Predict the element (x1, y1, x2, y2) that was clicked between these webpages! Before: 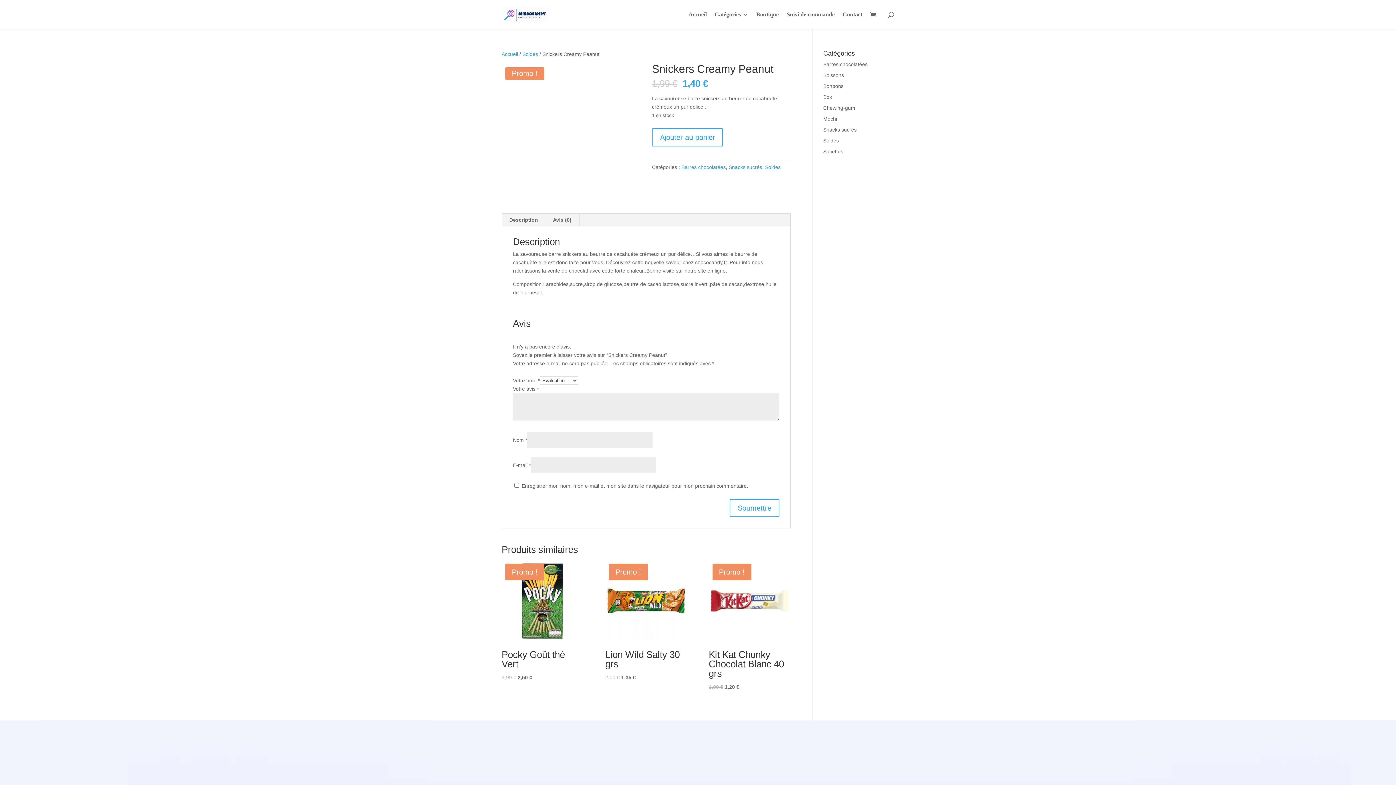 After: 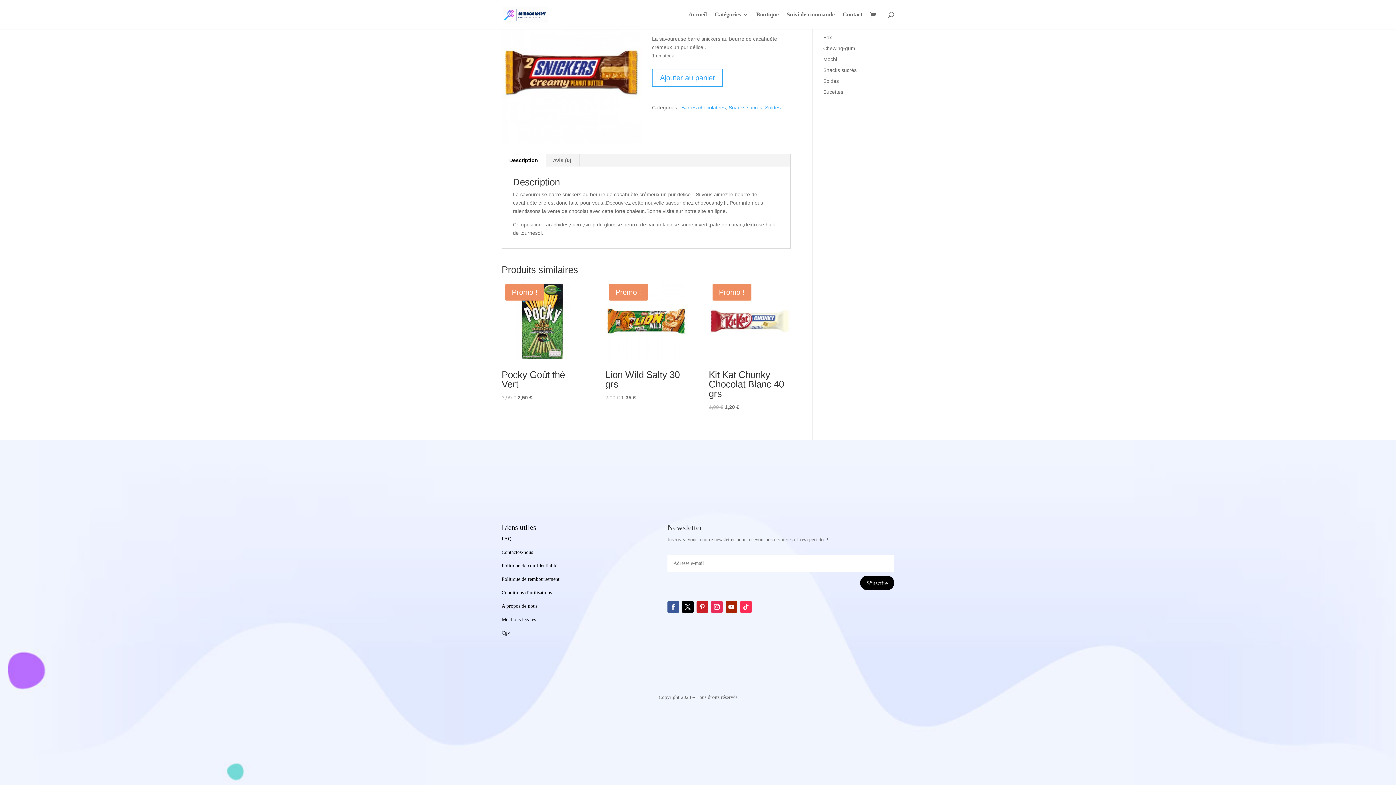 Action: label: Description bbox: (501, 213, 546, 226)